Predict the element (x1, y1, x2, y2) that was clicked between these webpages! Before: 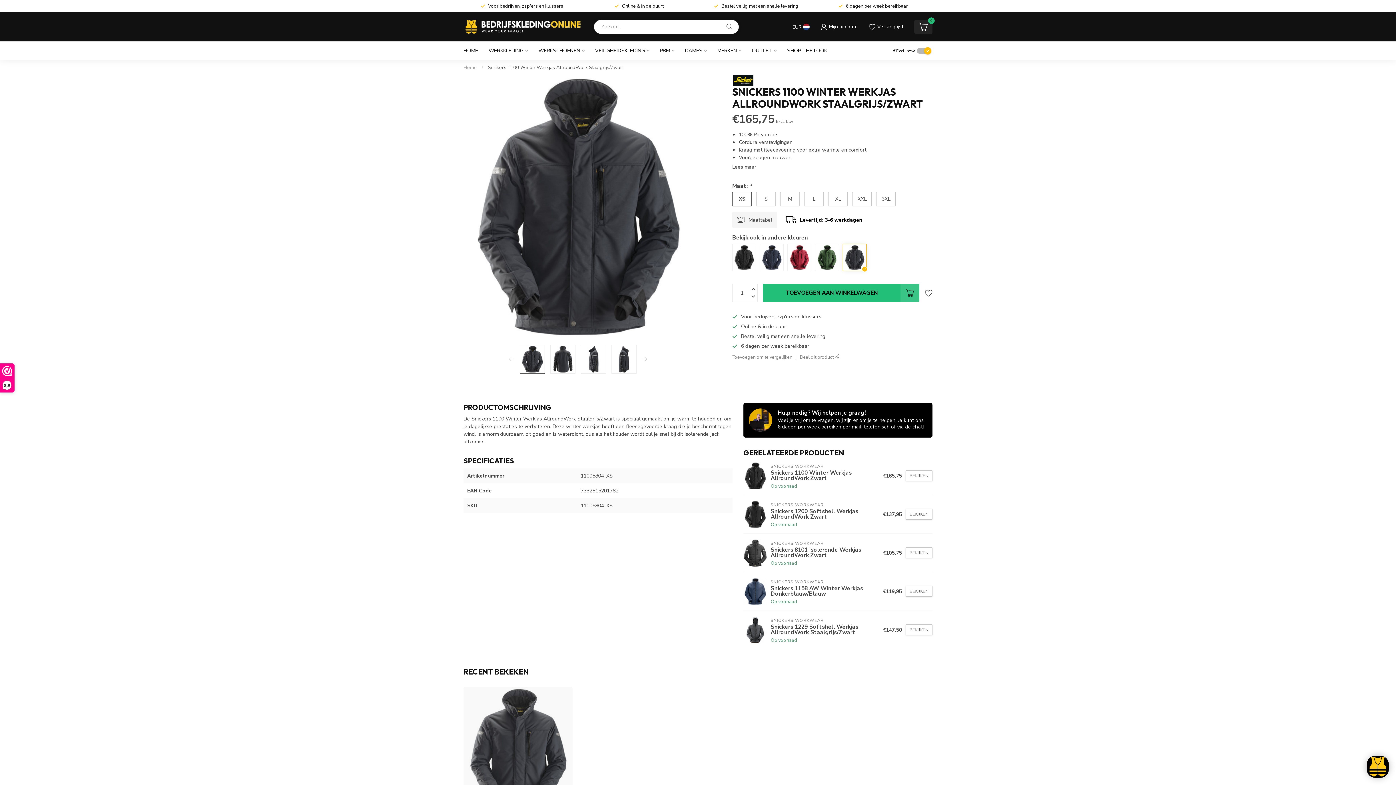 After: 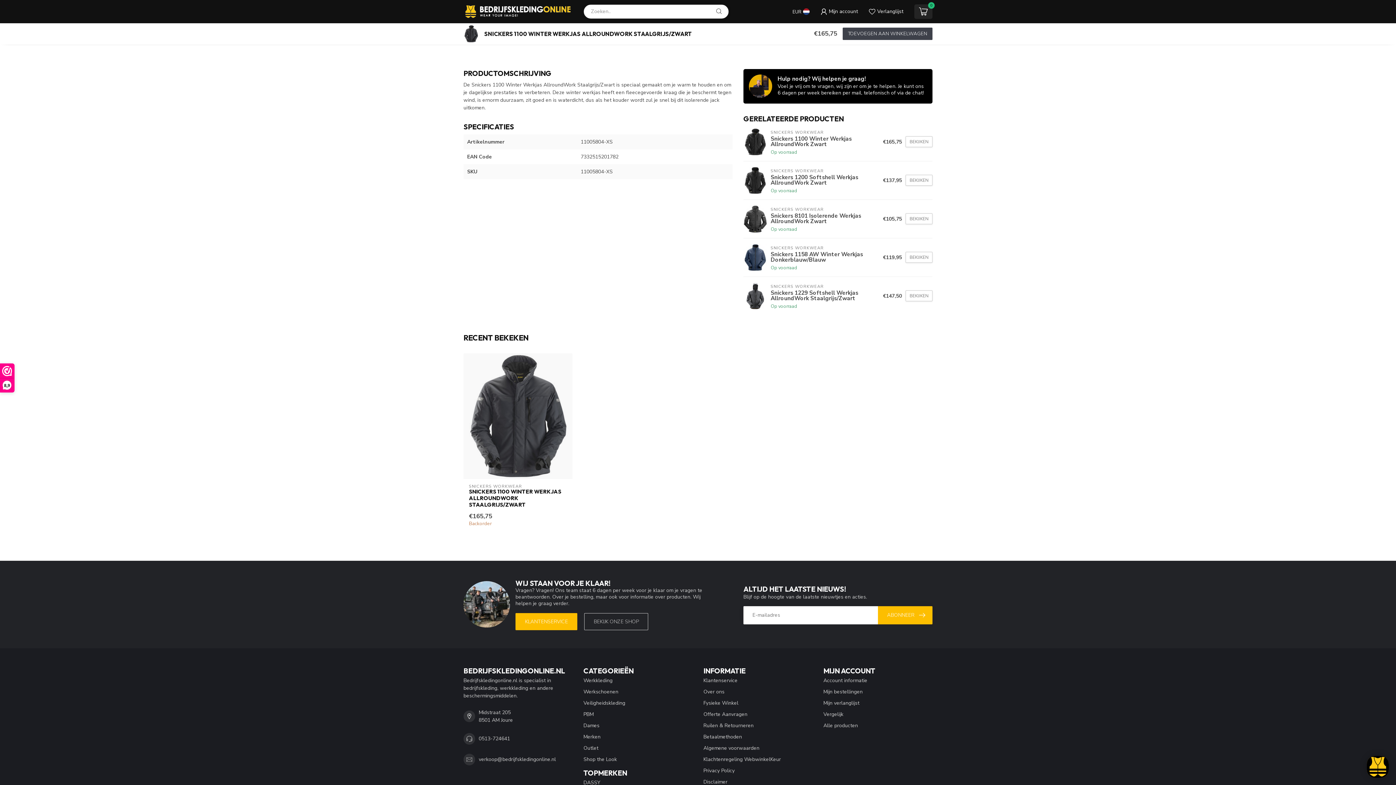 Action: label: Lees meer bbox: (732, 163, 756, 170)